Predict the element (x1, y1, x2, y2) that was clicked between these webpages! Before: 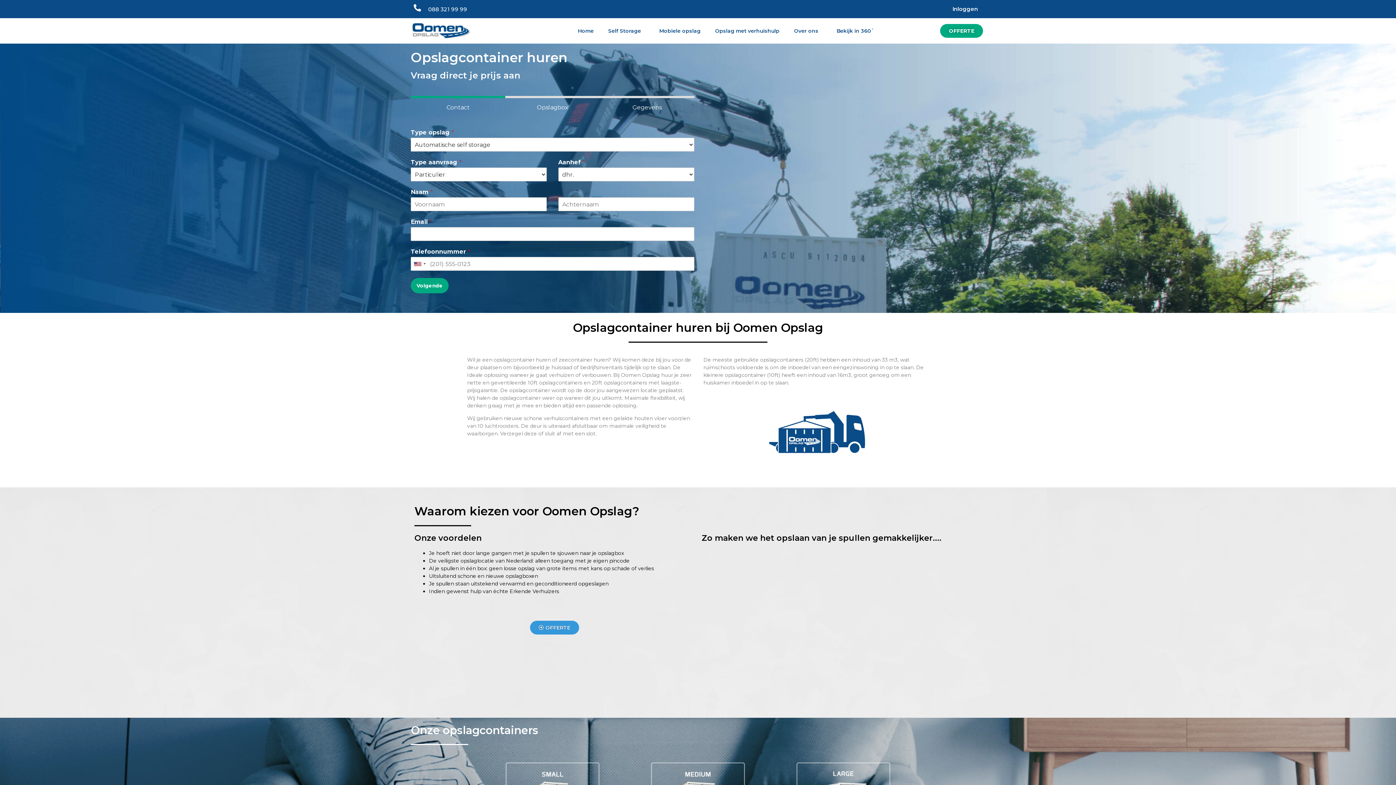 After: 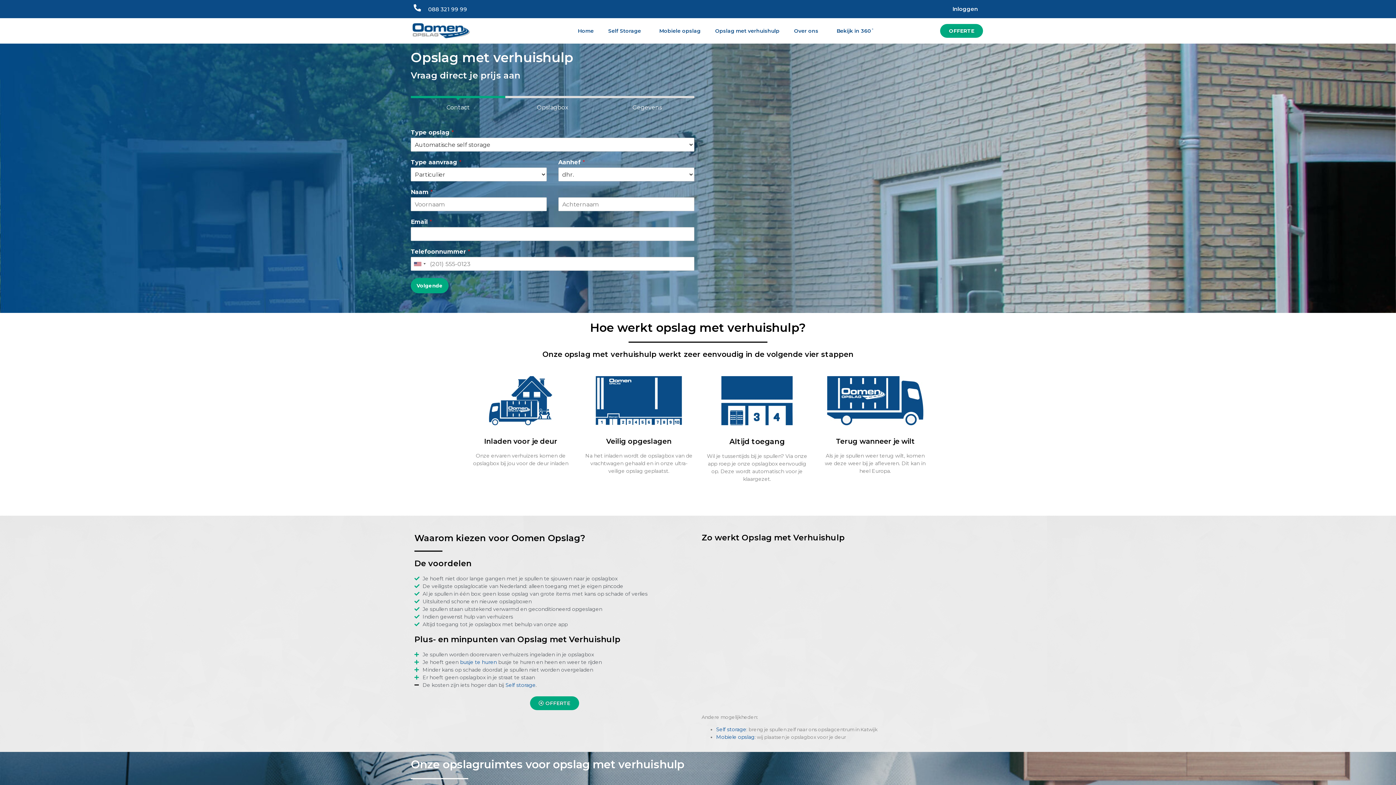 Action: label: Opslag met verhuishulp bbox: (708, 20, 787, 41)